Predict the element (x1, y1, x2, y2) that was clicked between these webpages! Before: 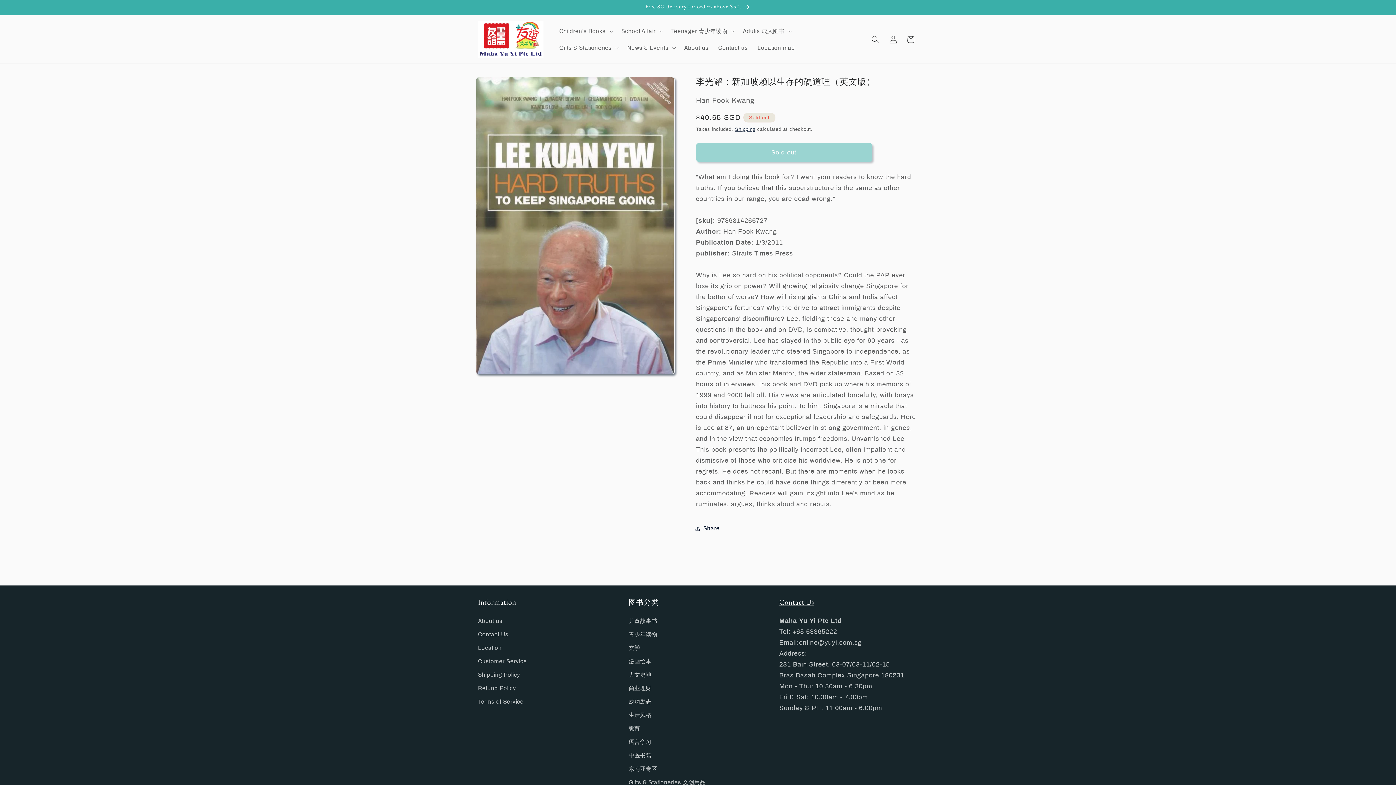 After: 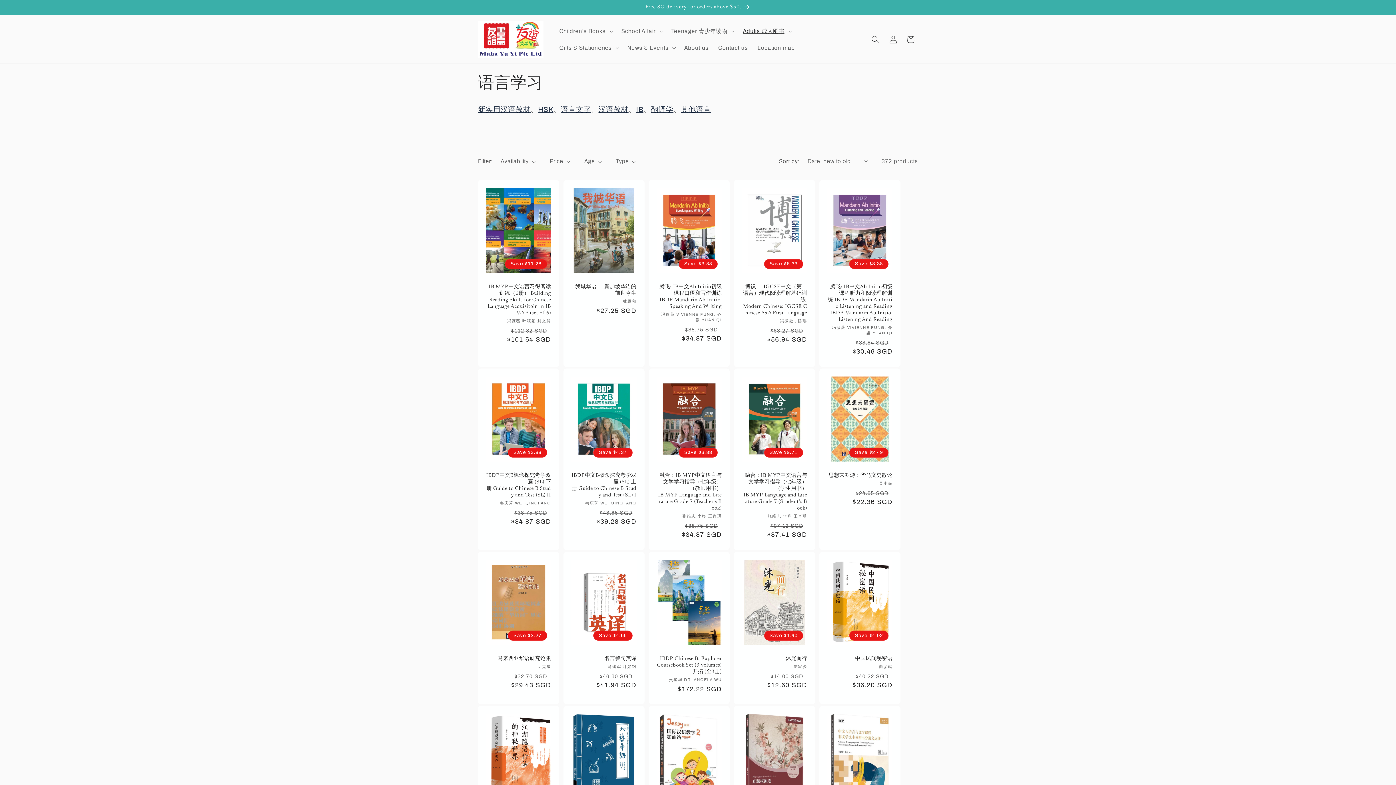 Action: label: 语言学习 bbox: (628, 735, 651, 749)